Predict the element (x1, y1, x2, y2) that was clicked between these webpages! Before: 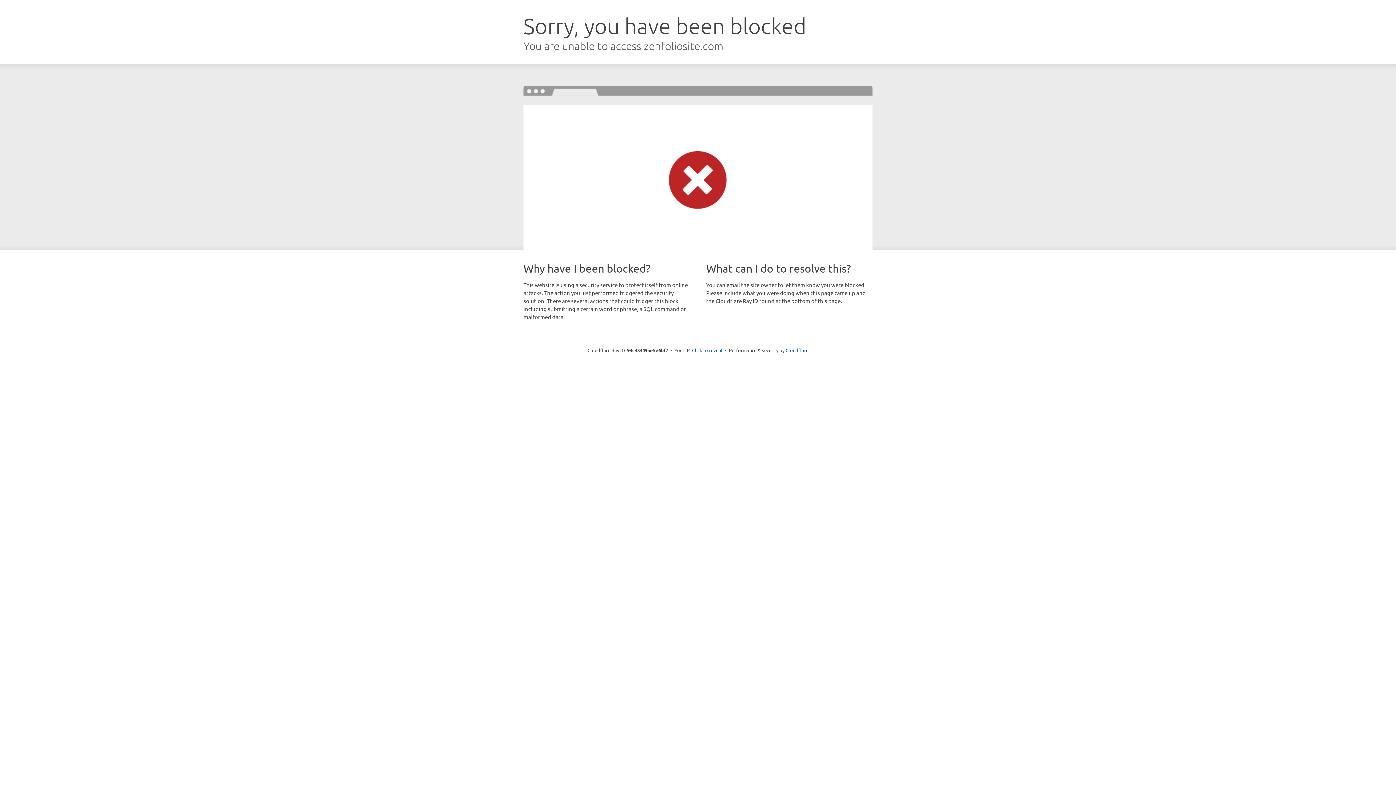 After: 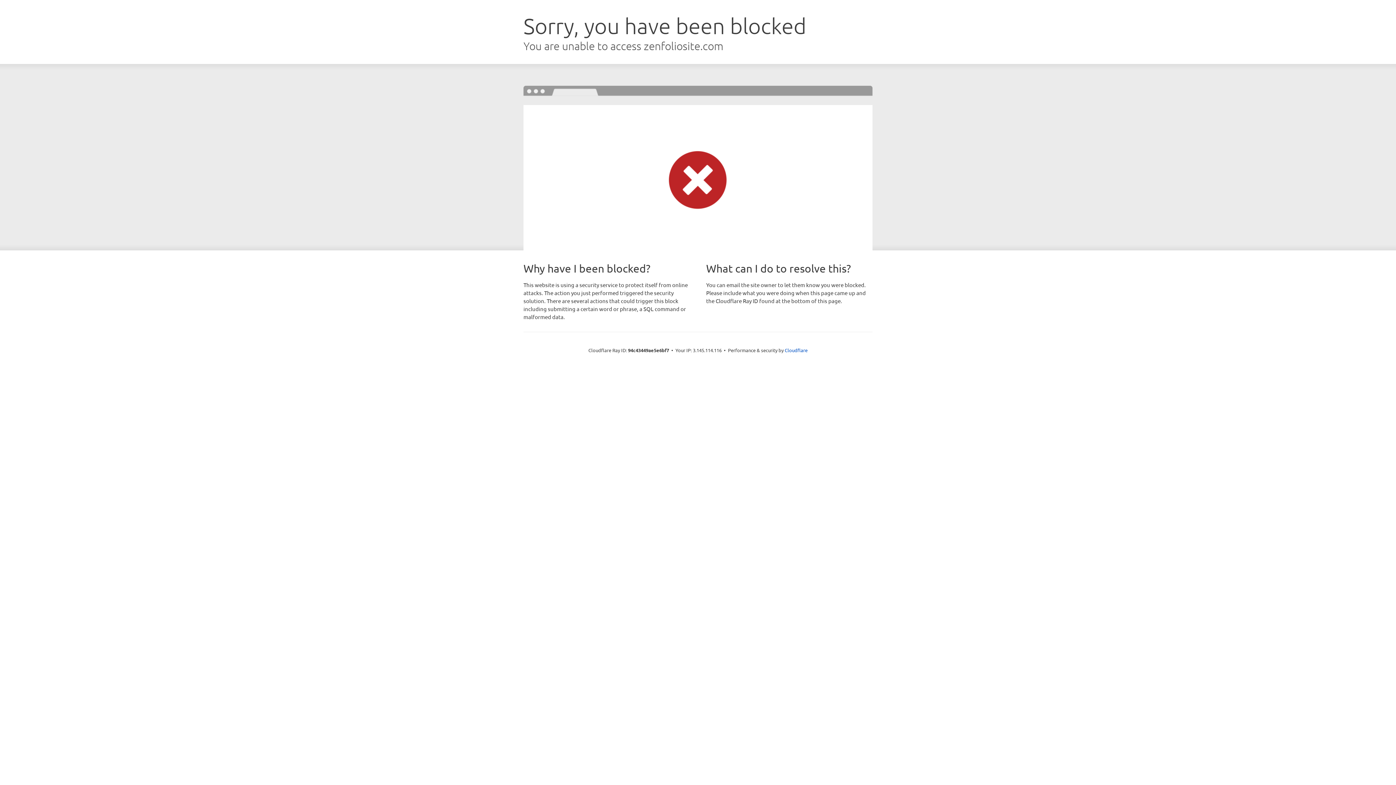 Action: bbox: (692, 346, 722, 353) label: Click to reveal